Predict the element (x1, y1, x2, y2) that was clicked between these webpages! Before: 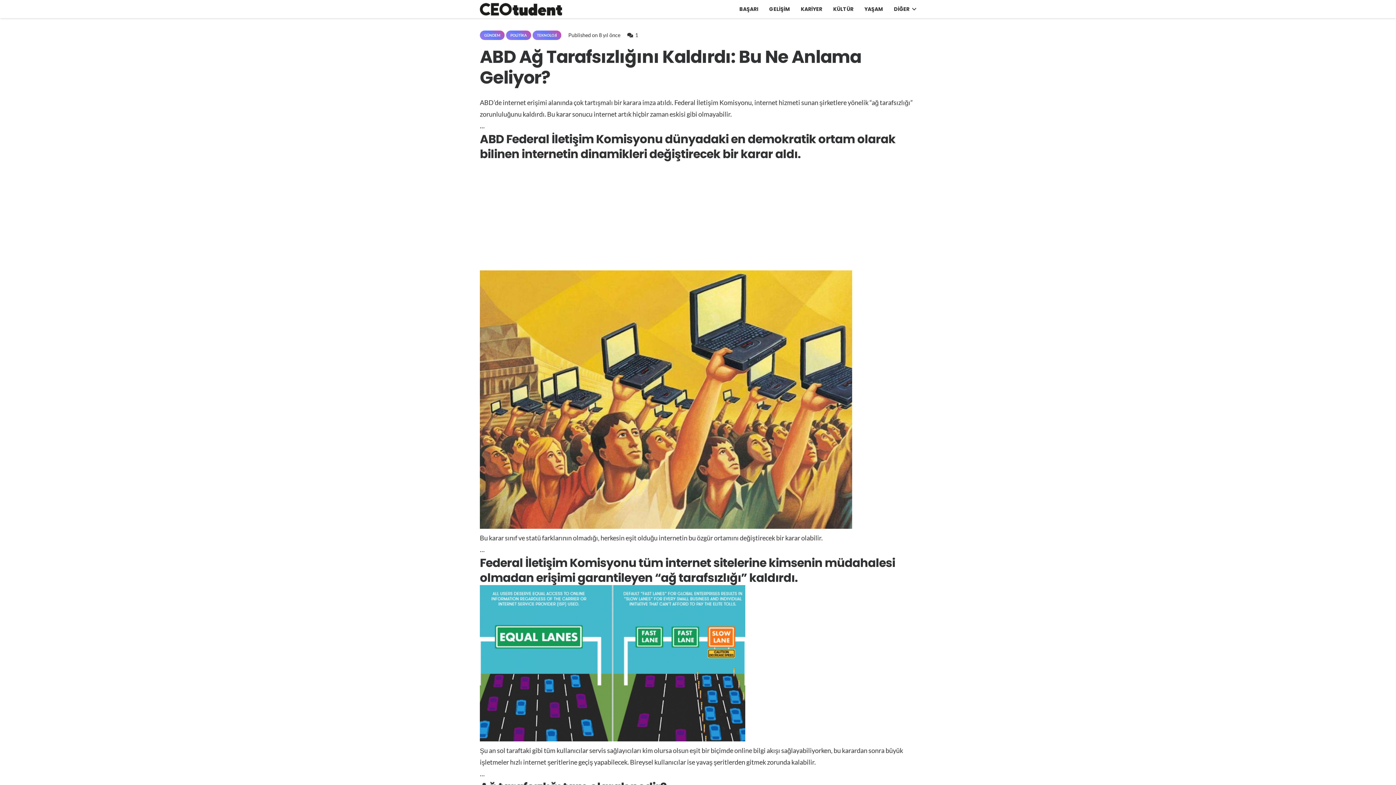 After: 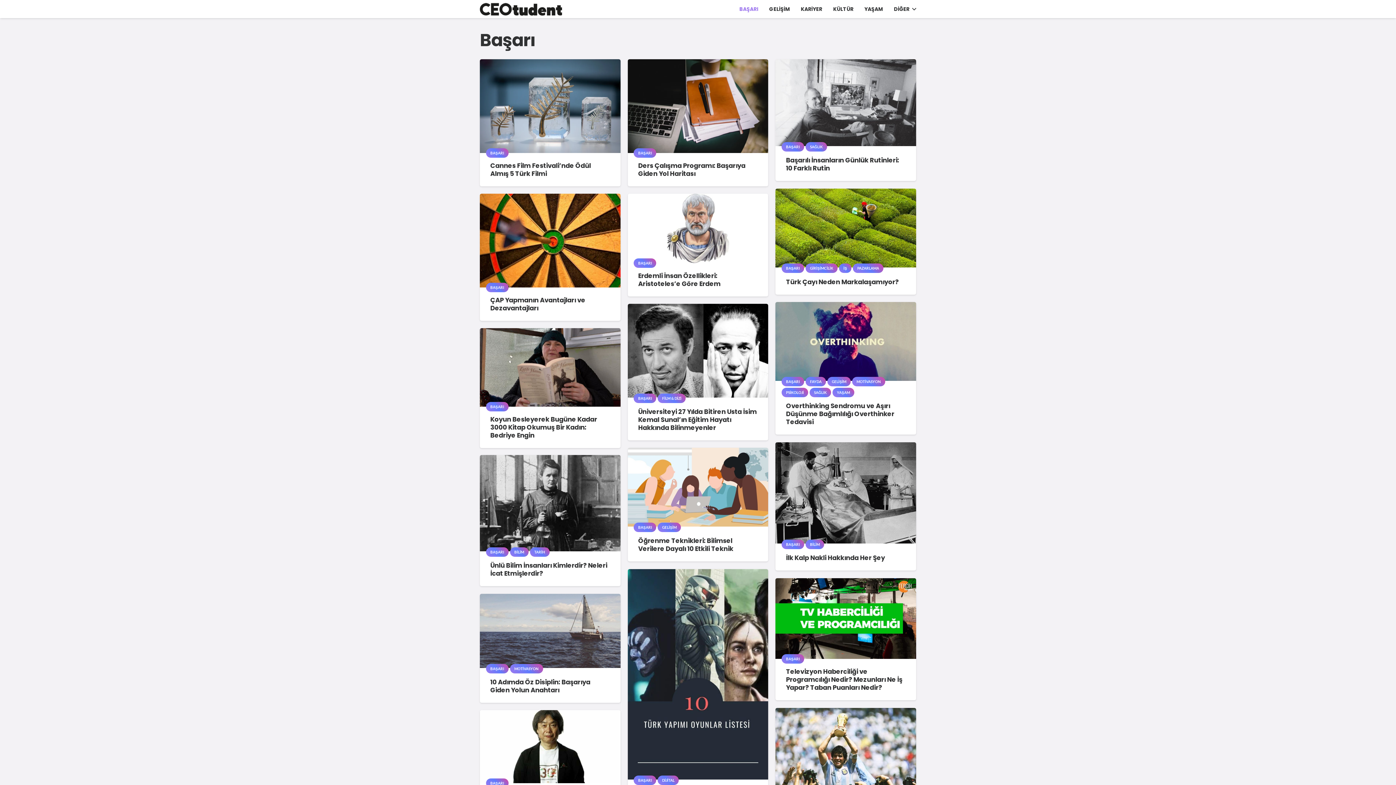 Action: bbox: (734, 0, 763, 18) label: BAŞARI